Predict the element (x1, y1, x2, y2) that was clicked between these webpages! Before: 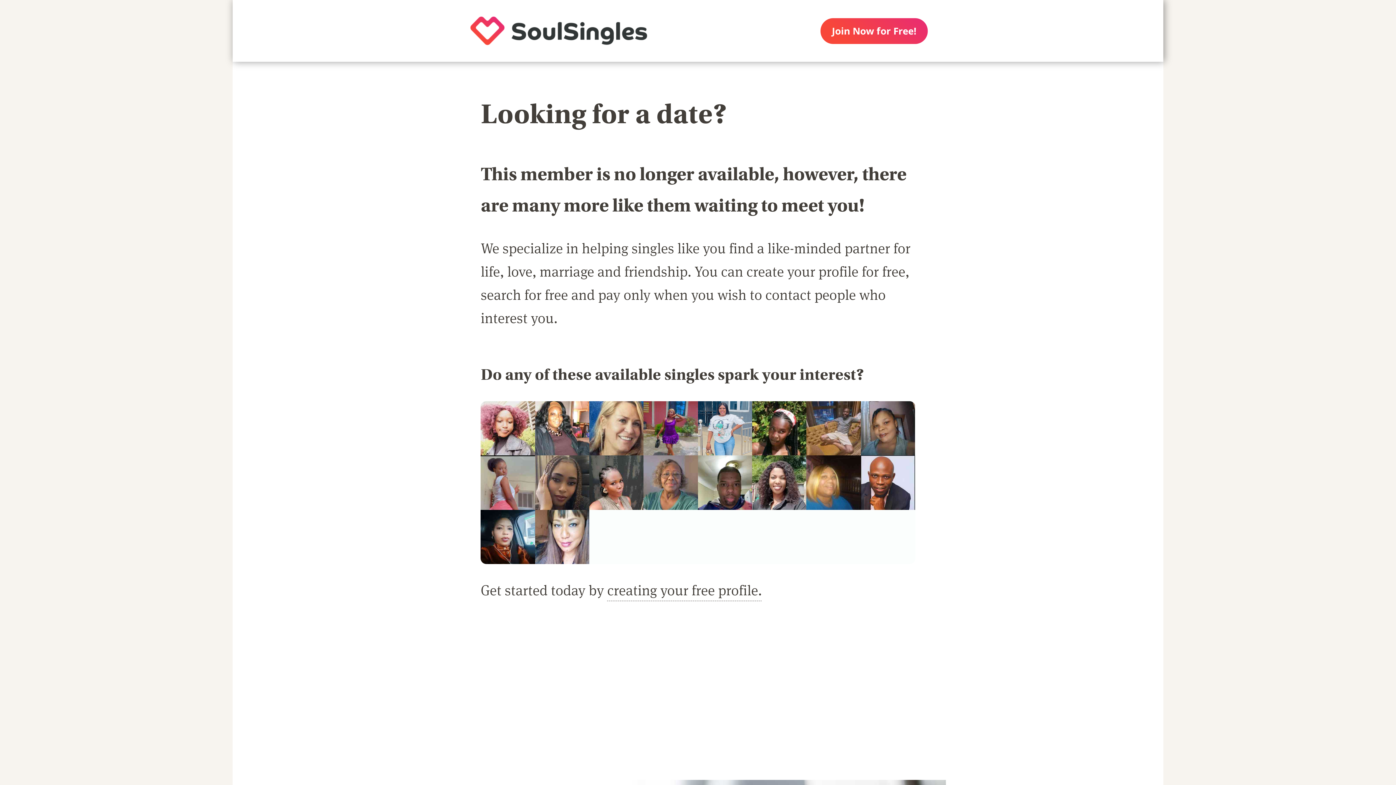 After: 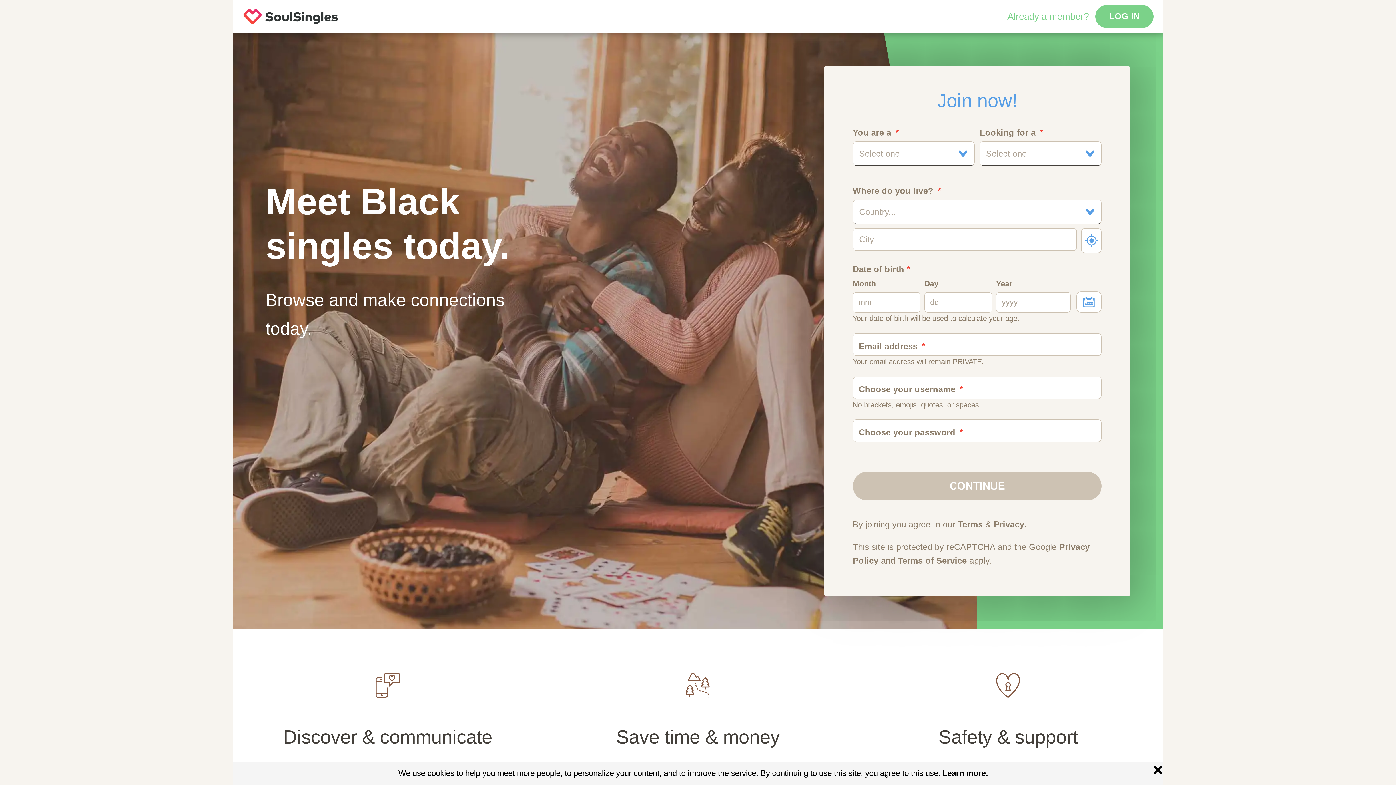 Action: label: creating your free profile. bbox: (607, 580, 761, 601)